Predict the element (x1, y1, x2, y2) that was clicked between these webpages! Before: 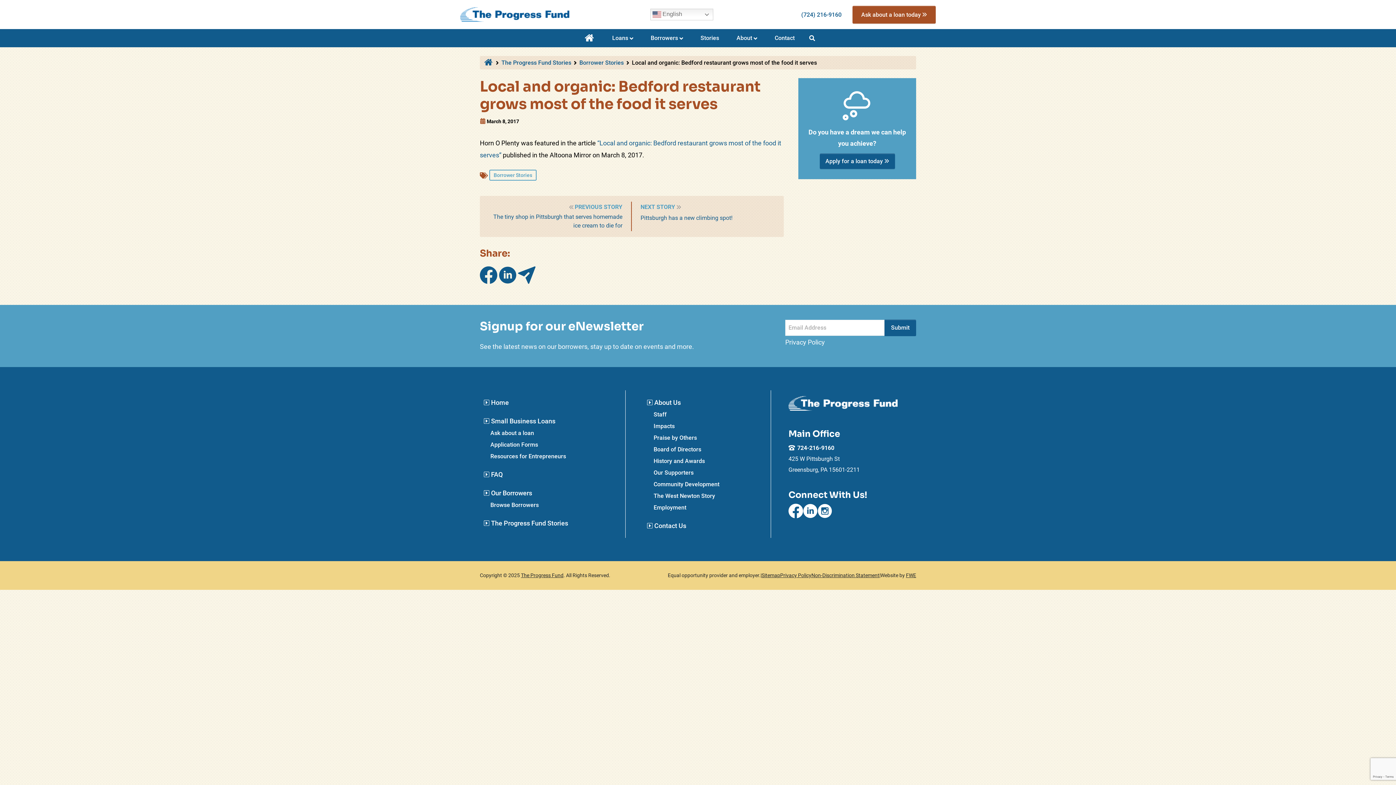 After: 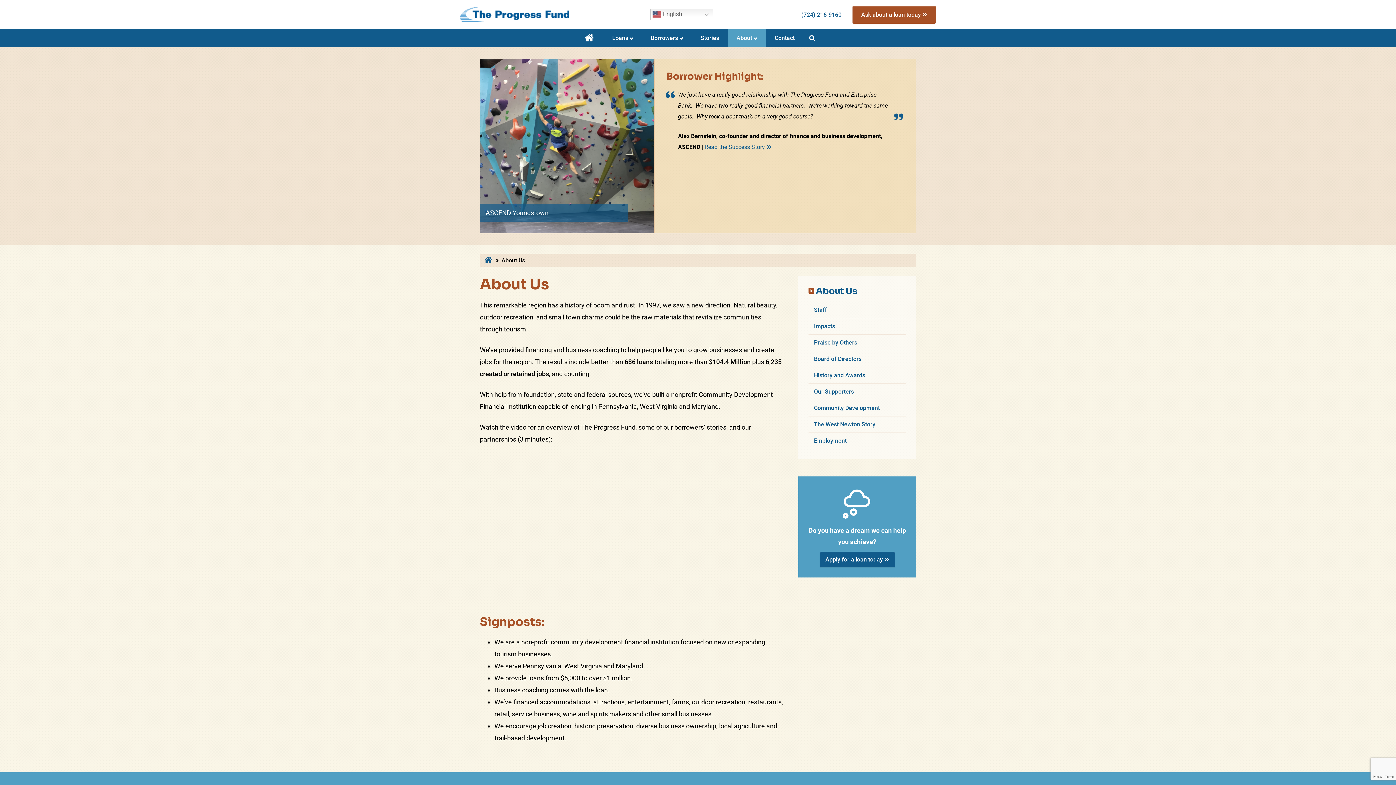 Action: bbox: (643, 396, 759, 409) label: About Us